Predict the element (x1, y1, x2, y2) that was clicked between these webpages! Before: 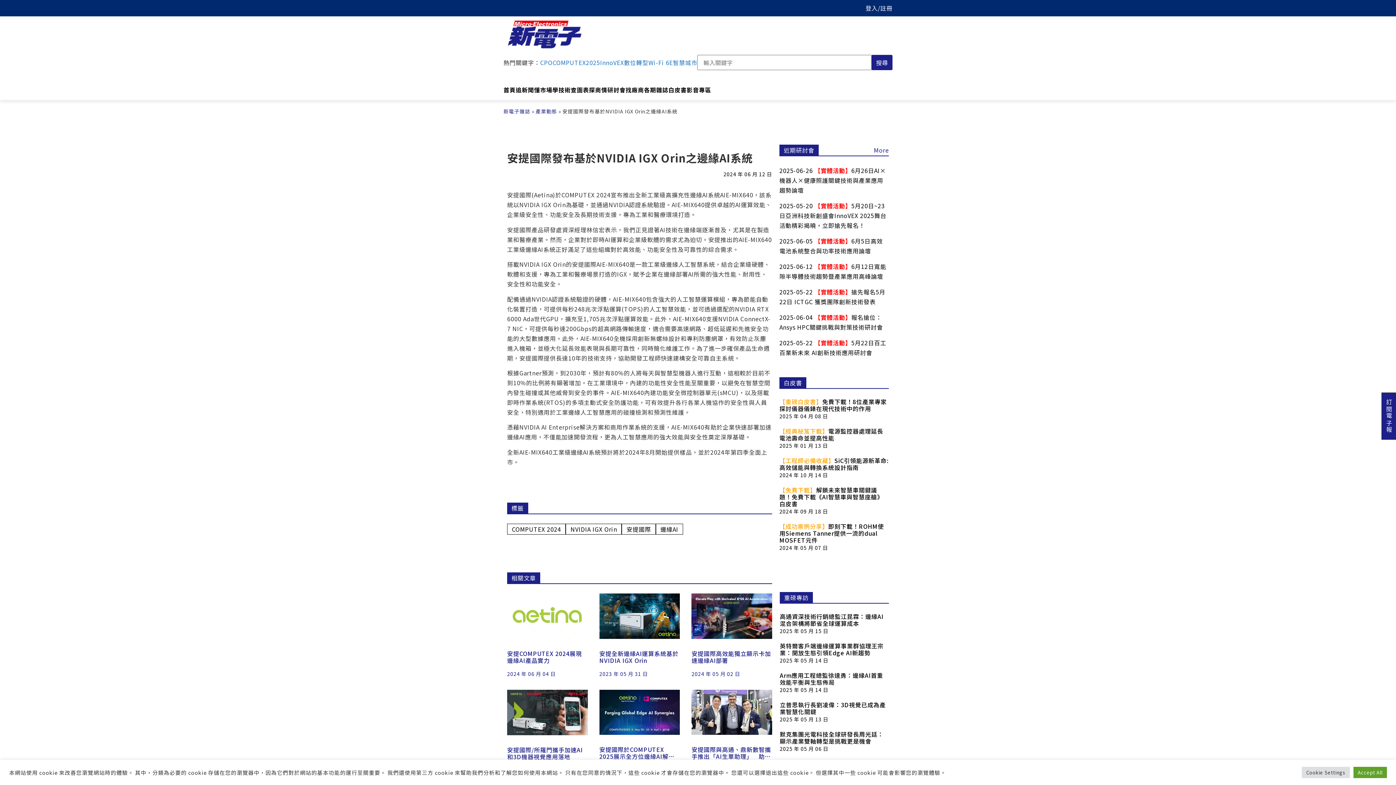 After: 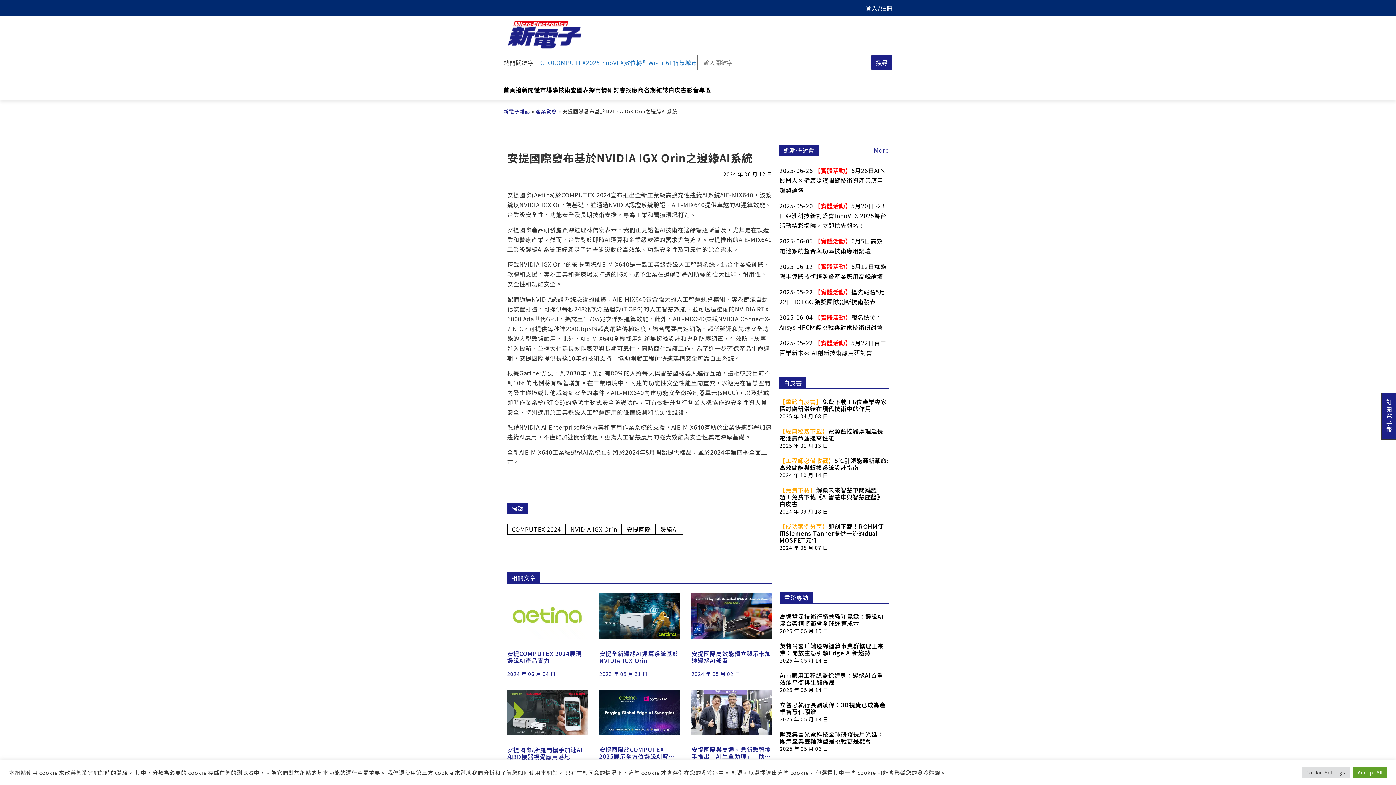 Action: bbox: (779, 377, 806, 388) label: 白皮書